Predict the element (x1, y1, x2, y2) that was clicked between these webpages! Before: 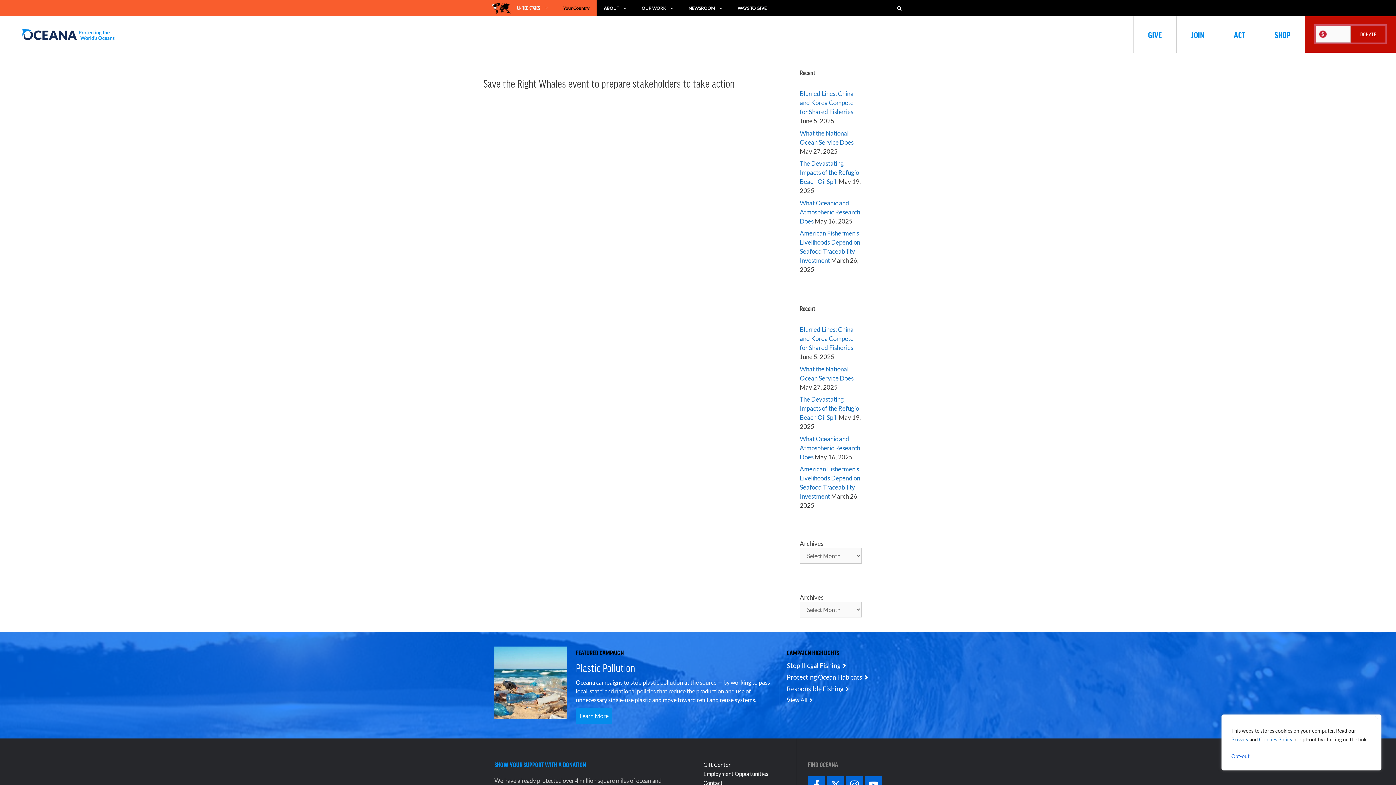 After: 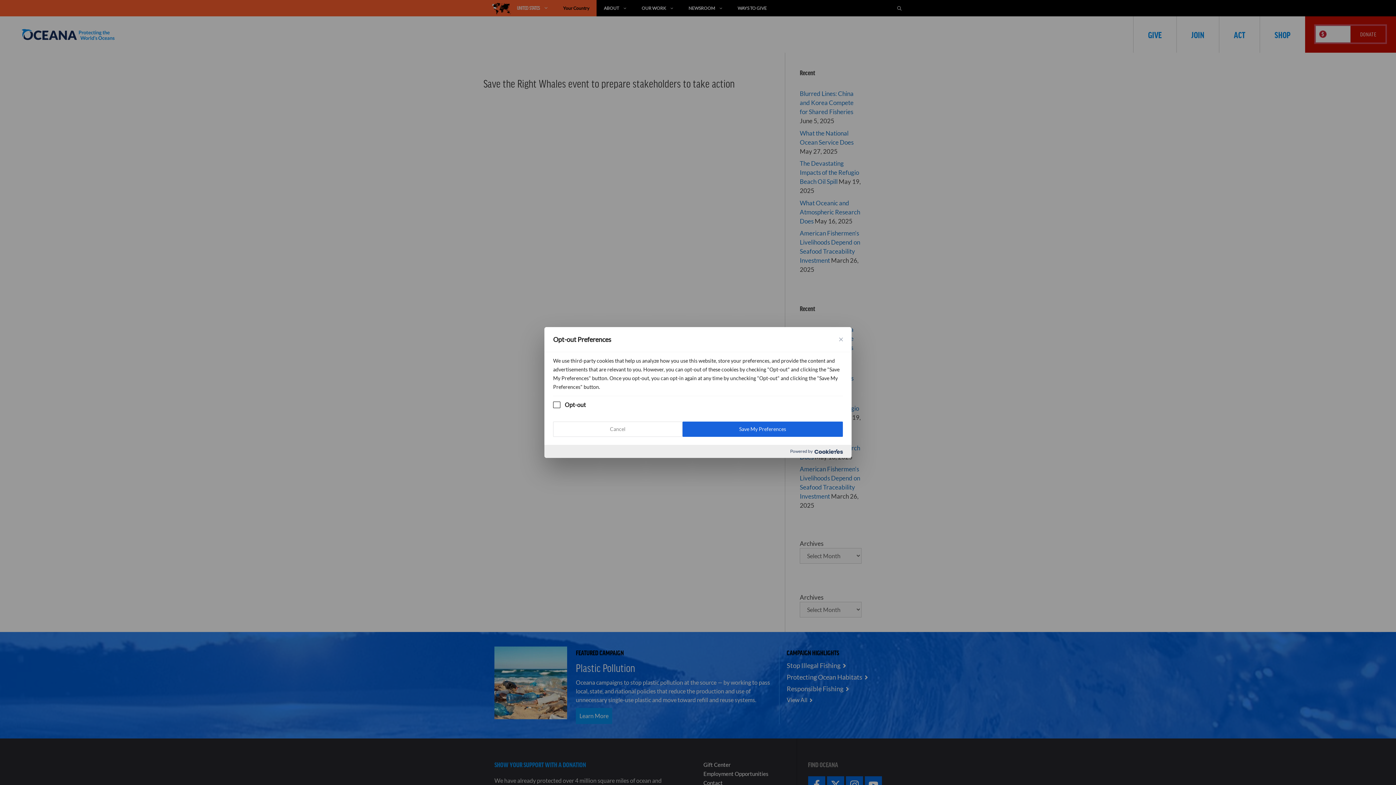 Action: label: Opt-out bbox: (1231, 750, 1372, 763)